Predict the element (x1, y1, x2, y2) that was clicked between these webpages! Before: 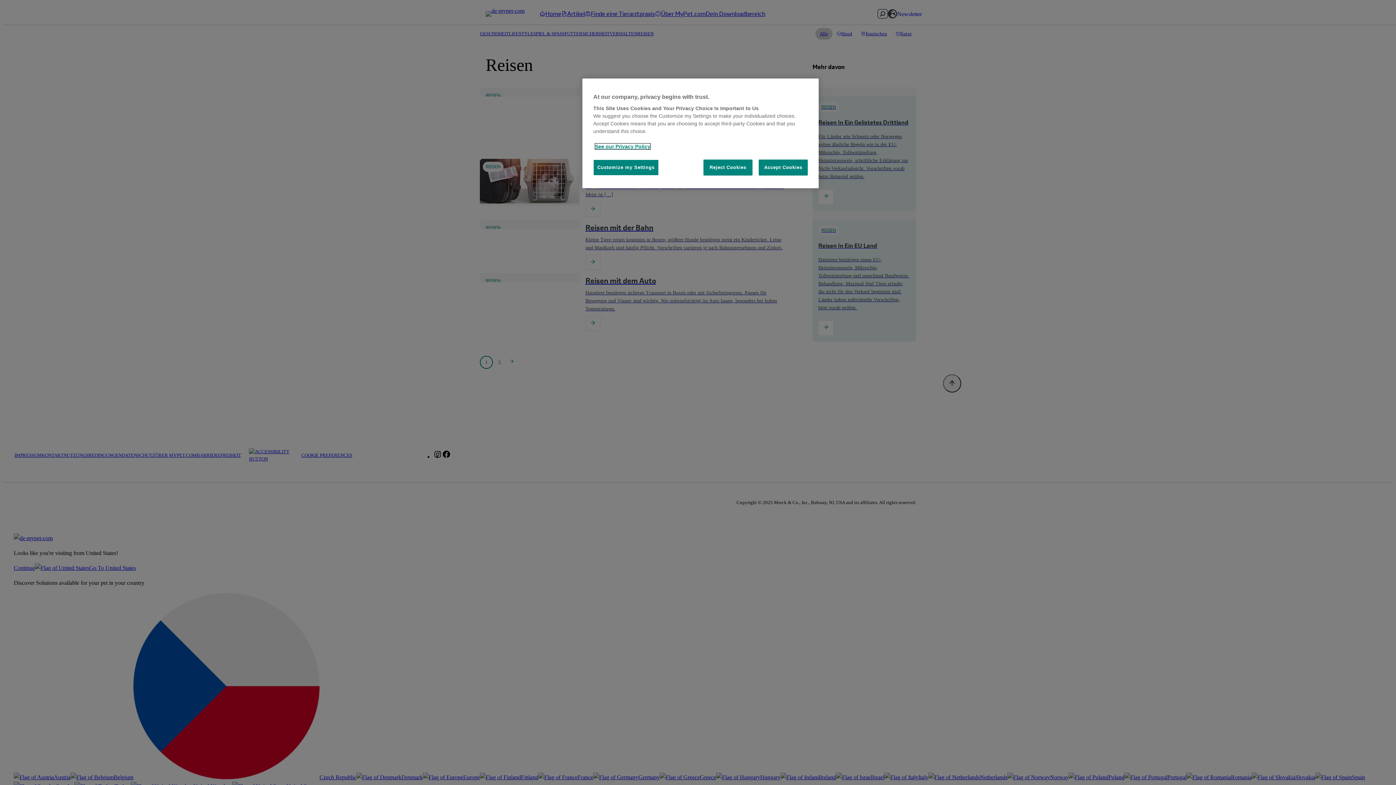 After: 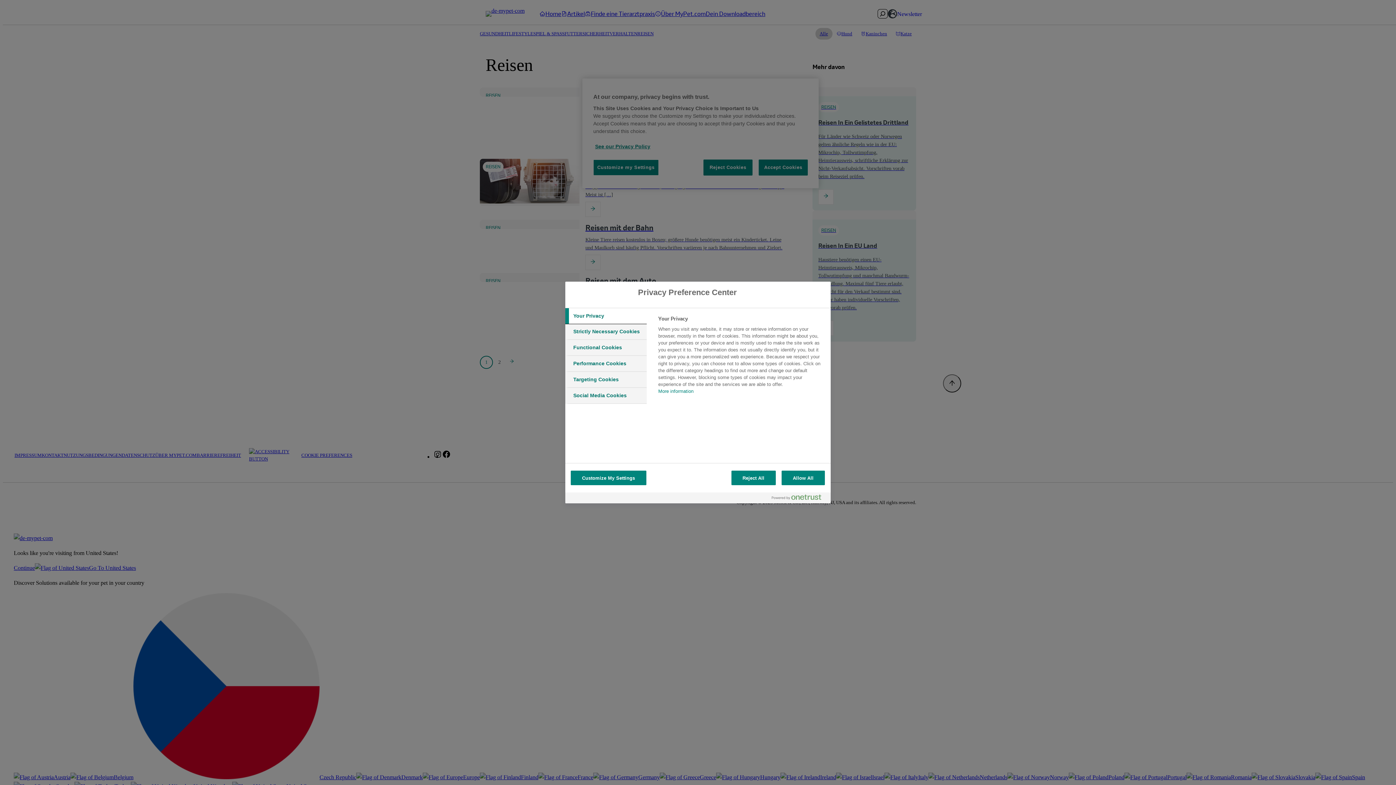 Action: label: Customize my Settings bbox: (593, 159, 658, 175)